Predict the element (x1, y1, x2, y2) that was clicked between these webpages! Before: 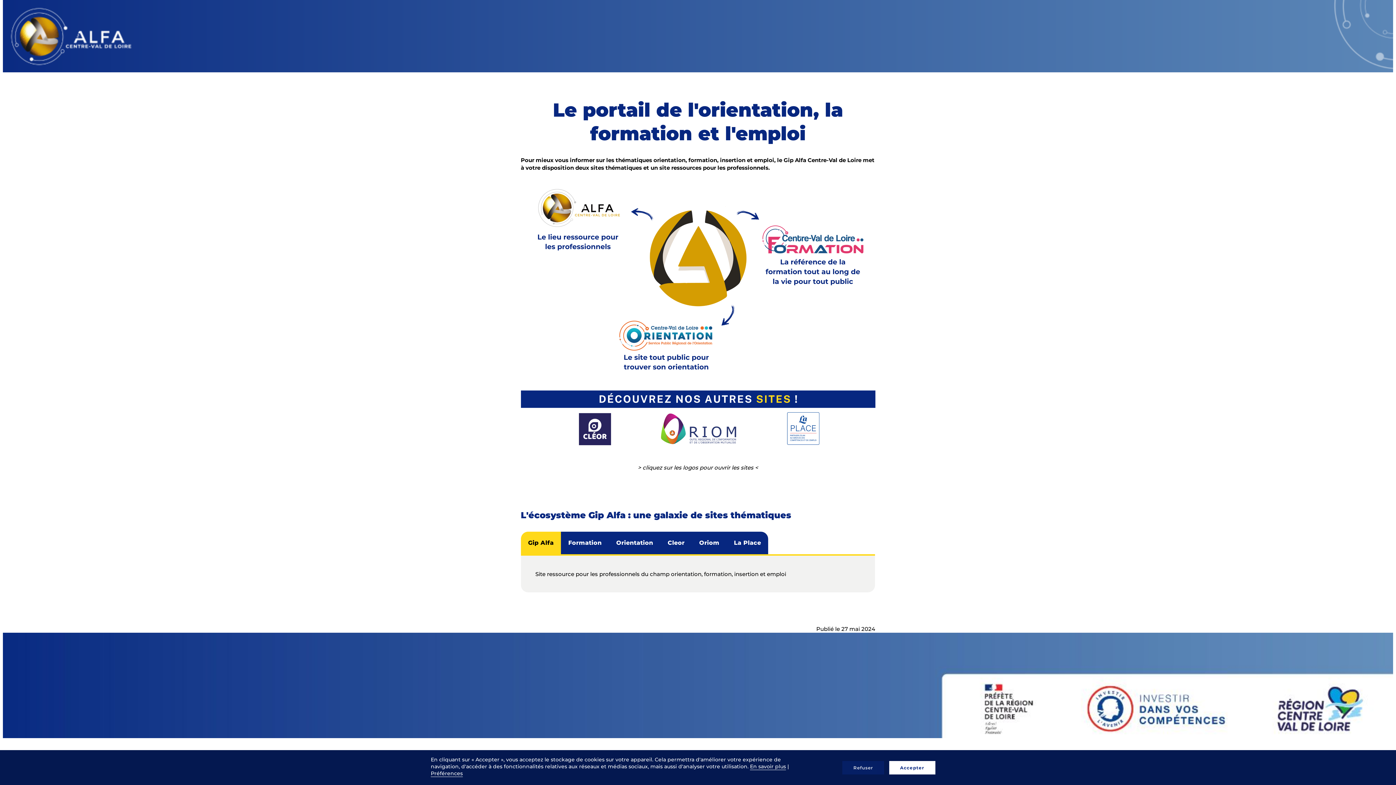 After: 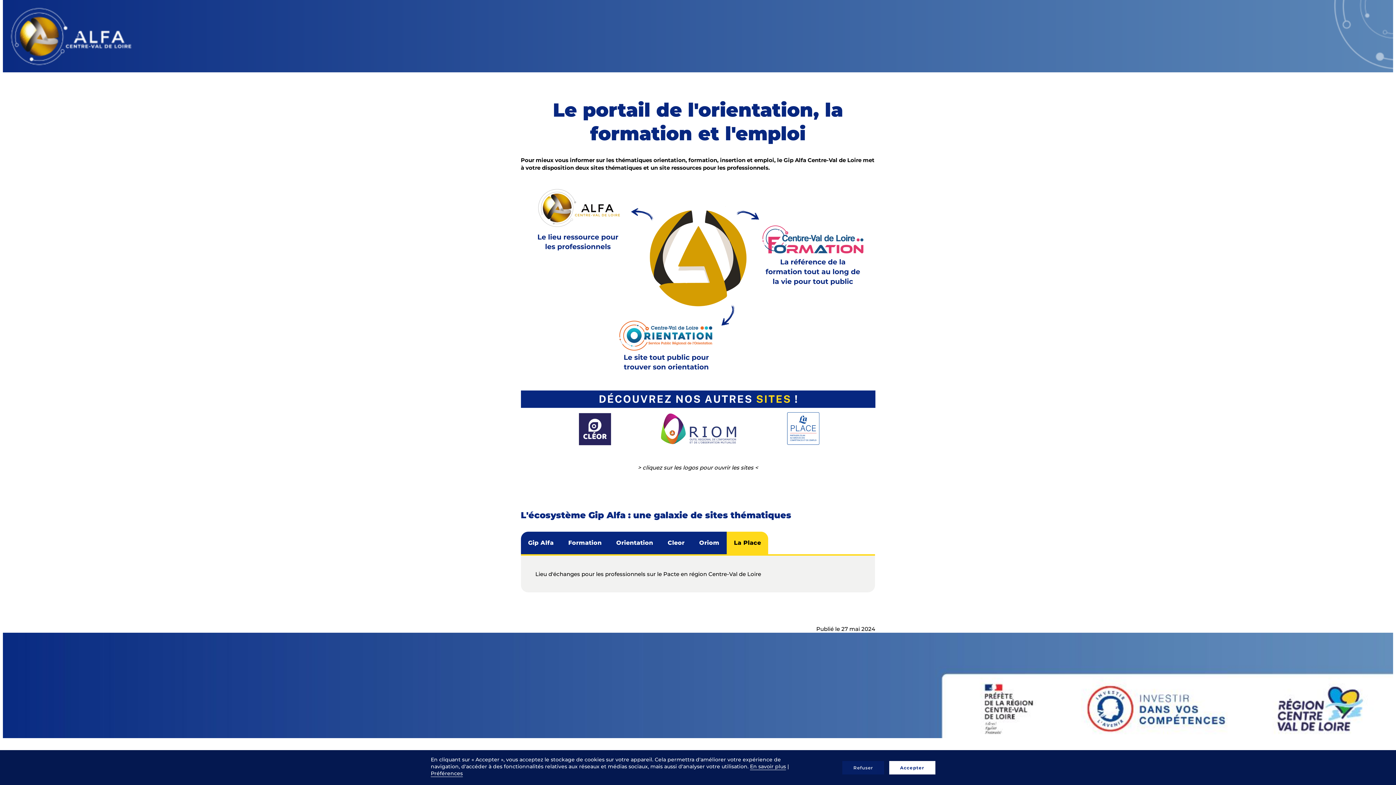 Action: label: La Place bbox: (726, 532, 768, 554)